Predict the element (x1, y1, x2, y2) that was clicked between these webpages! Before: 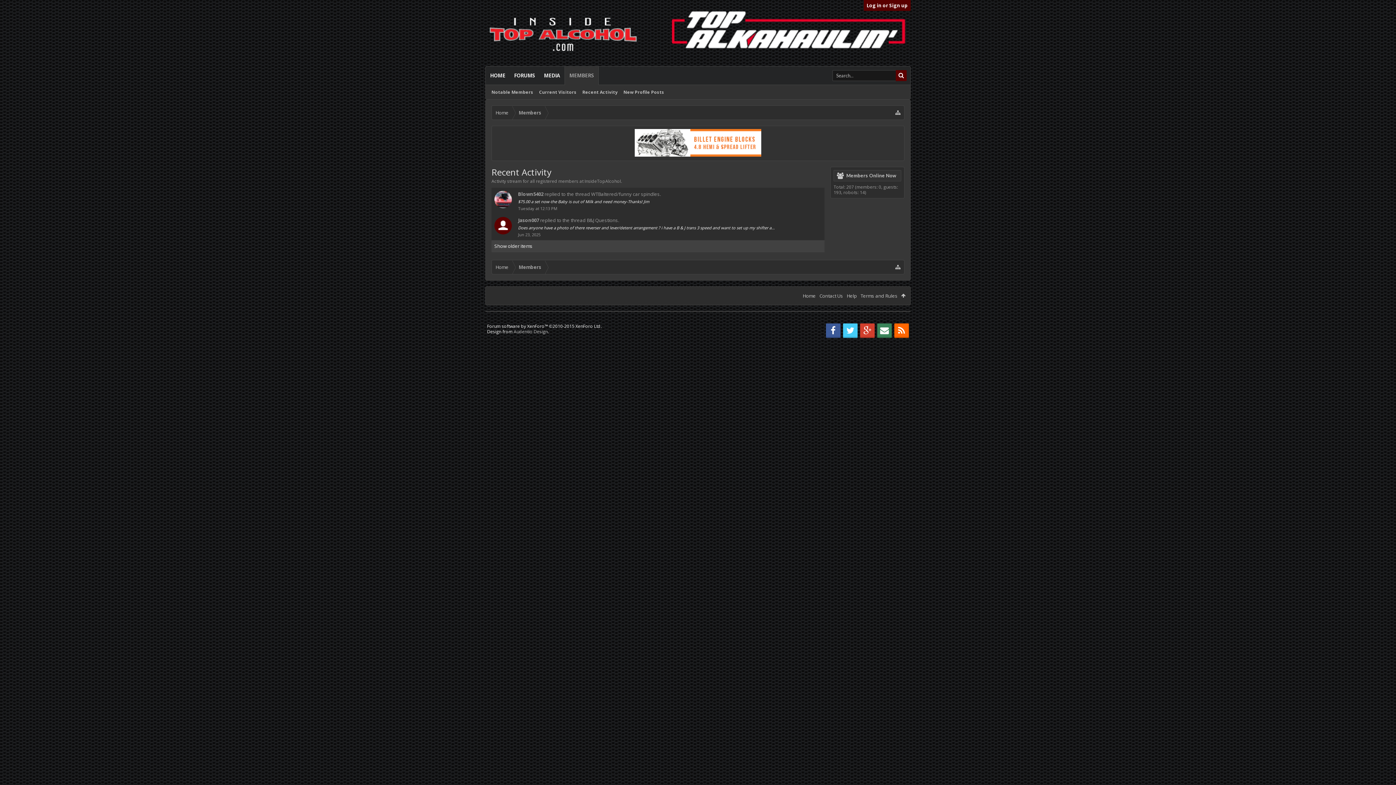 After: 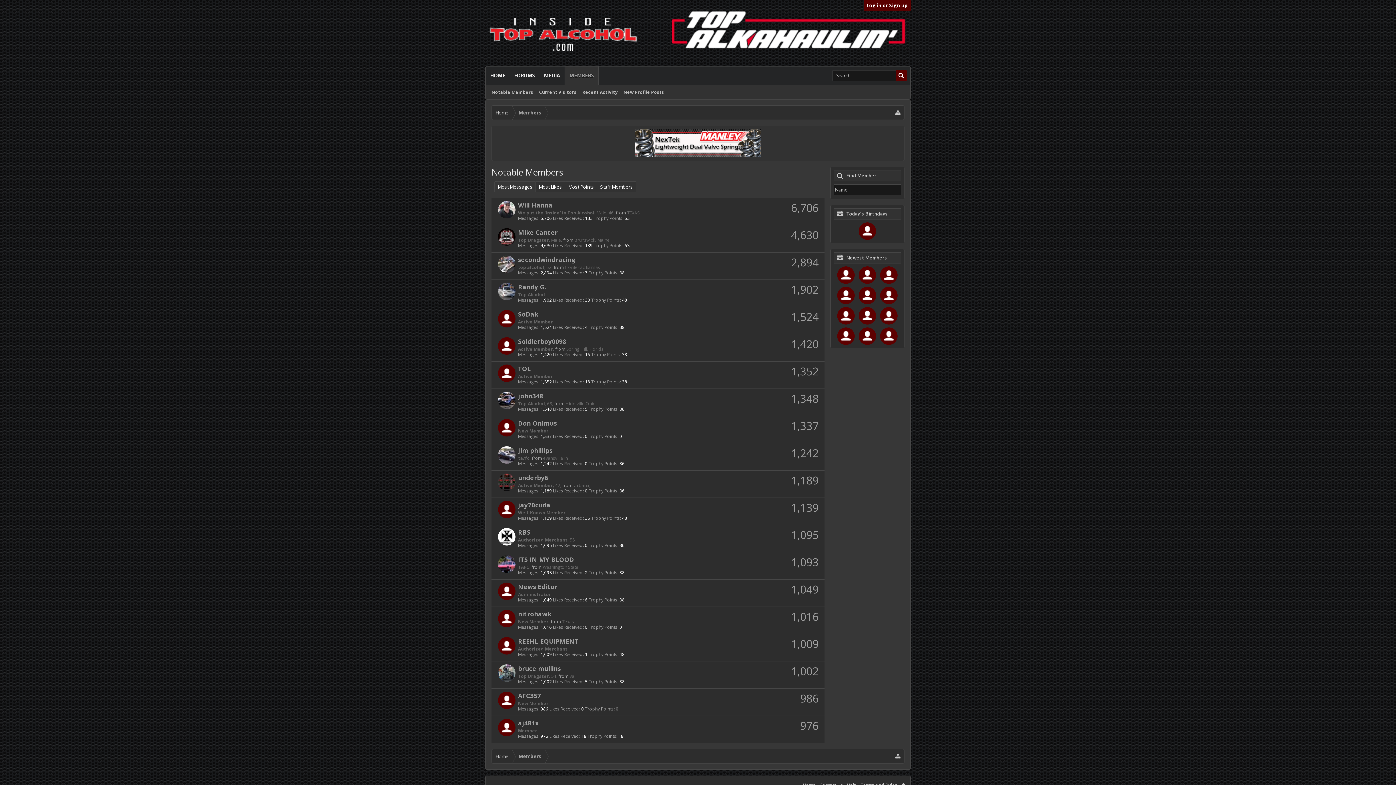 Action: bbox: (488, 85, 536, 99) label: Notable Members